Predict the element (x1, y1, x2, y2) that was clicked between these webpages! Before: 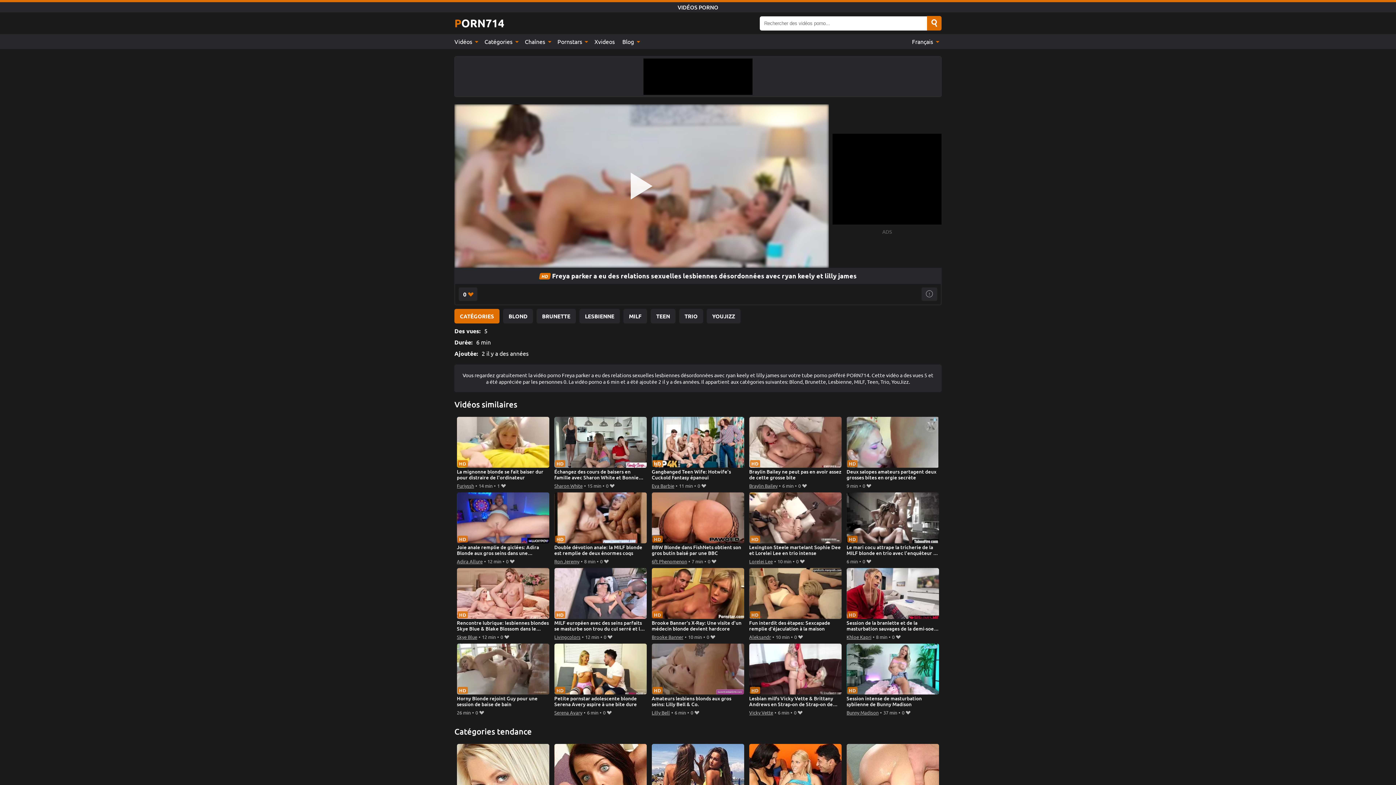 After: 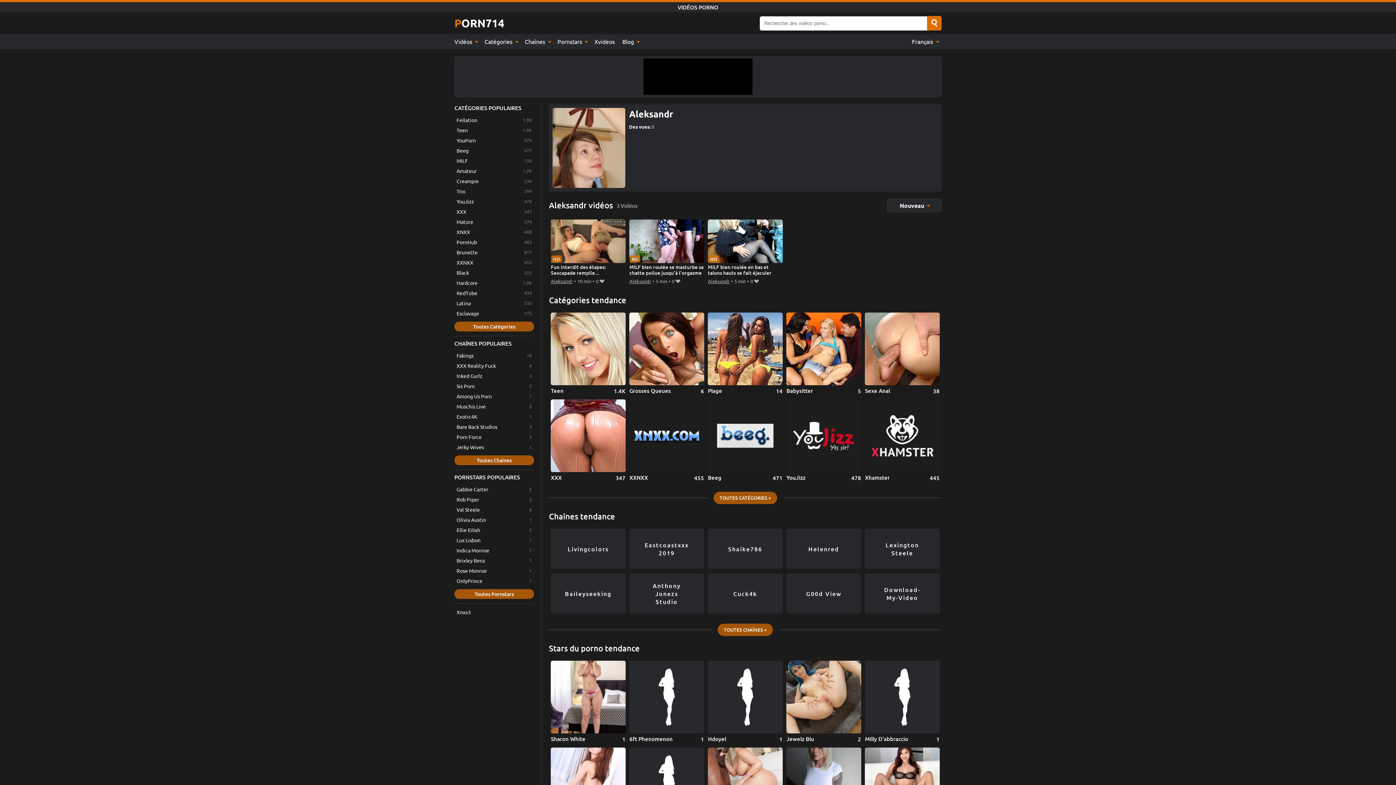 Action: bbox: (749, 633, 771, 641) label: Aleksandr